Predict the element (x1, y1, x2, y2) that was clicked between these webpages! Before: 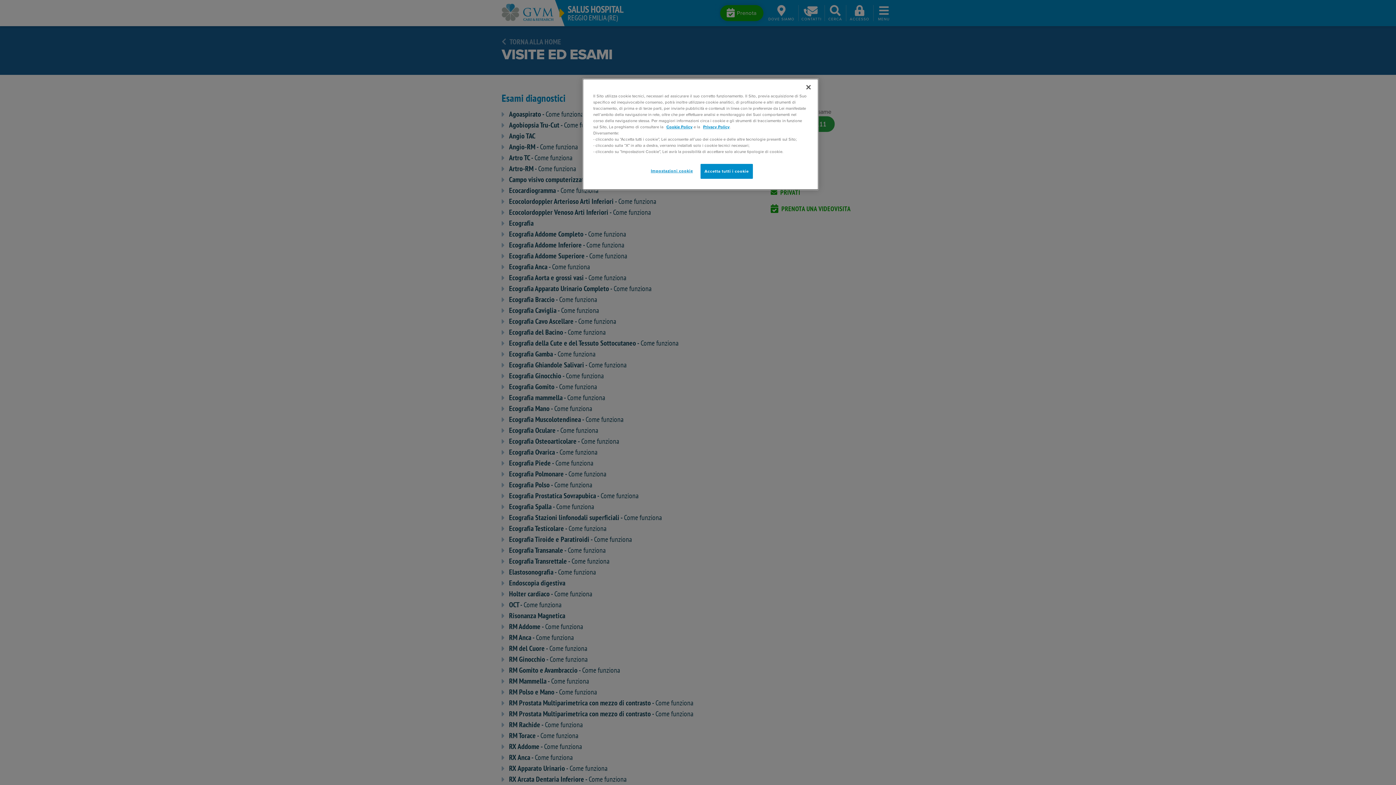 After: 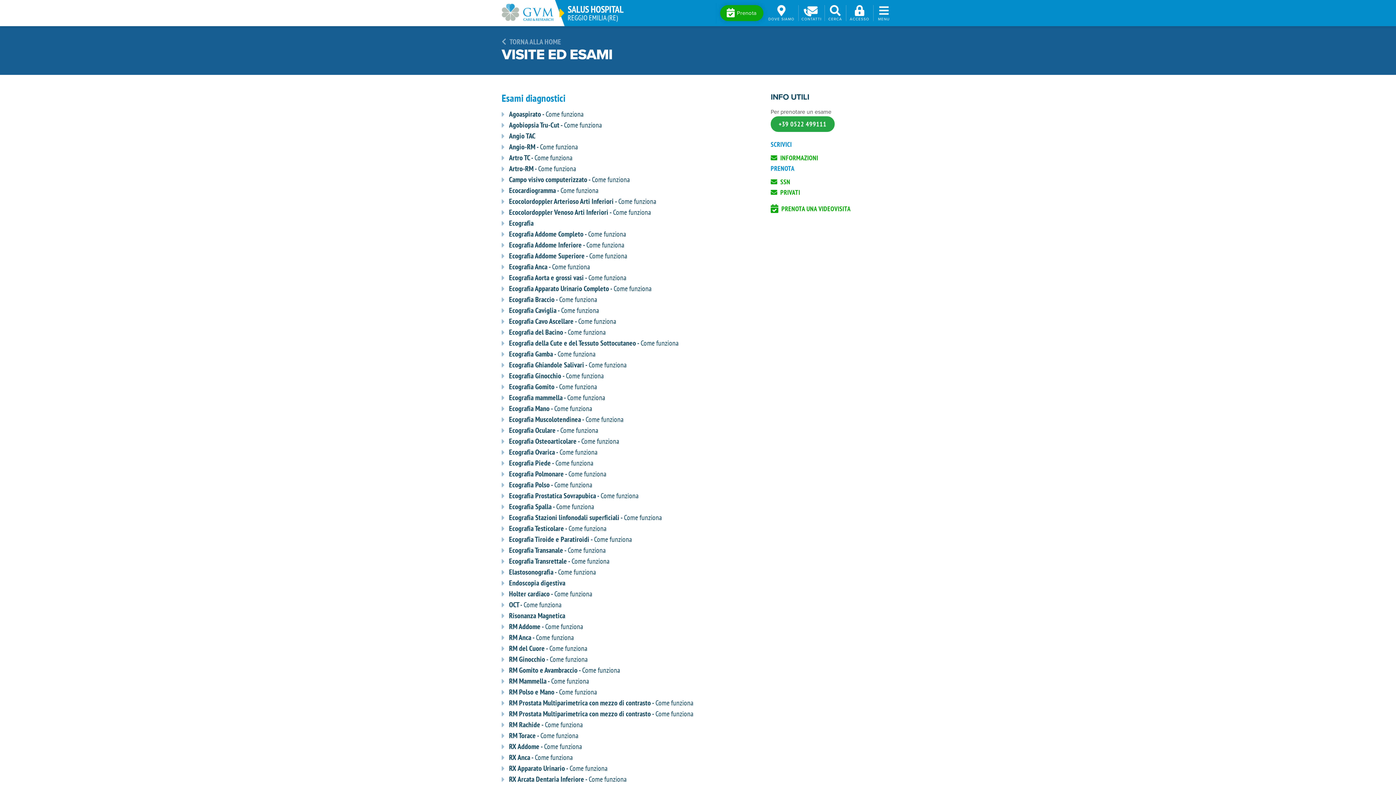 Action: bbox: (800, 79, 816, 95) label: Chiudi